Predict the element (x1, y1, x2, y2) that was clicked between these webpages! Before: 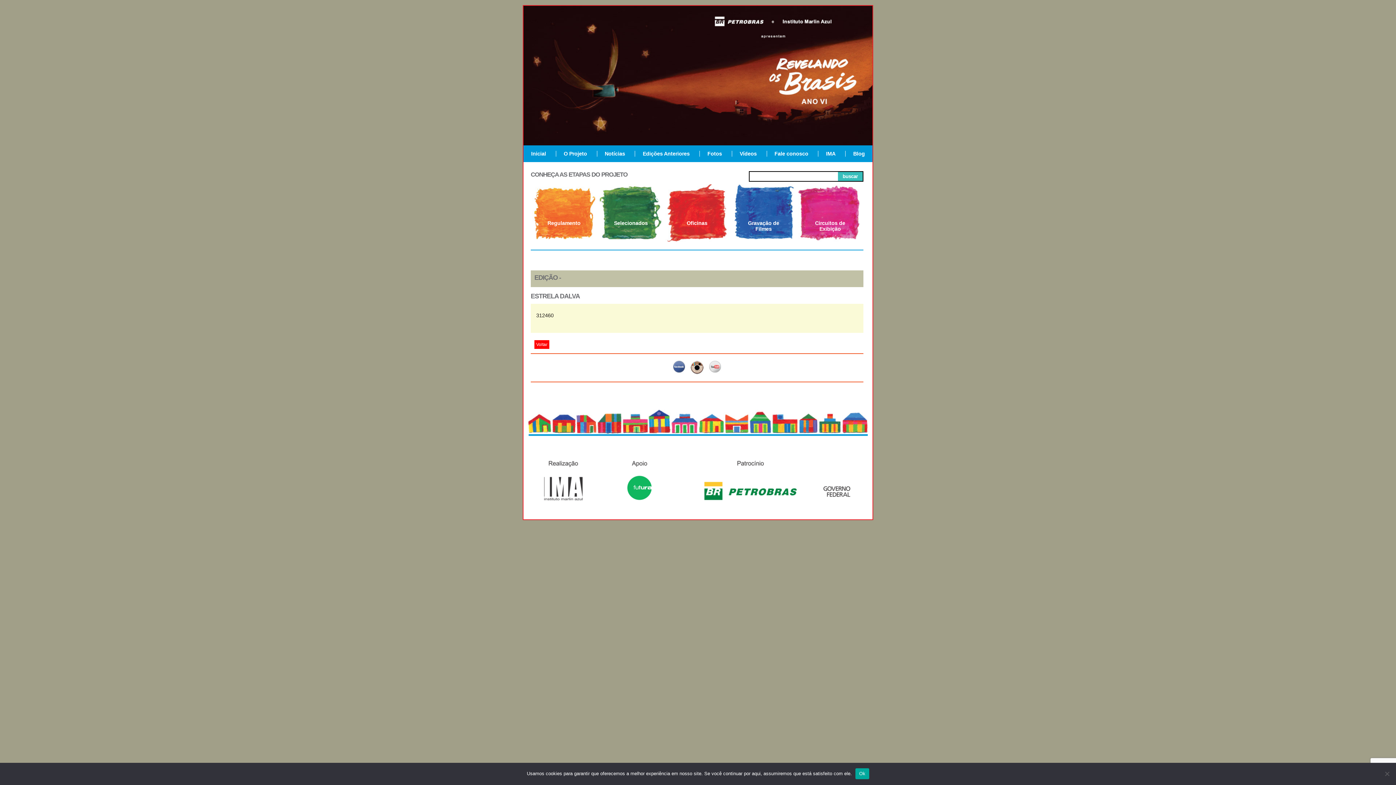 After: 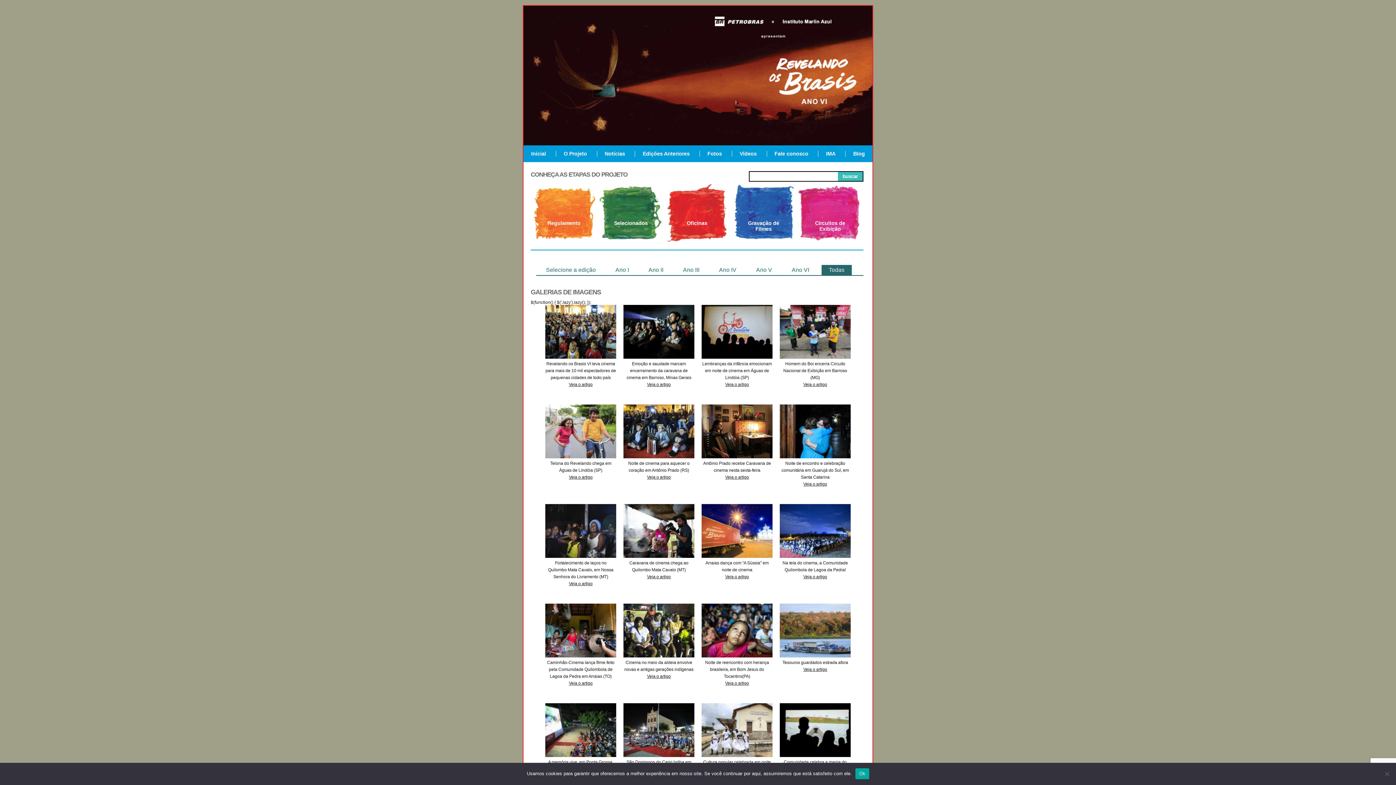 Action: bbox: (707, 150, 722, 156) label: Fotos